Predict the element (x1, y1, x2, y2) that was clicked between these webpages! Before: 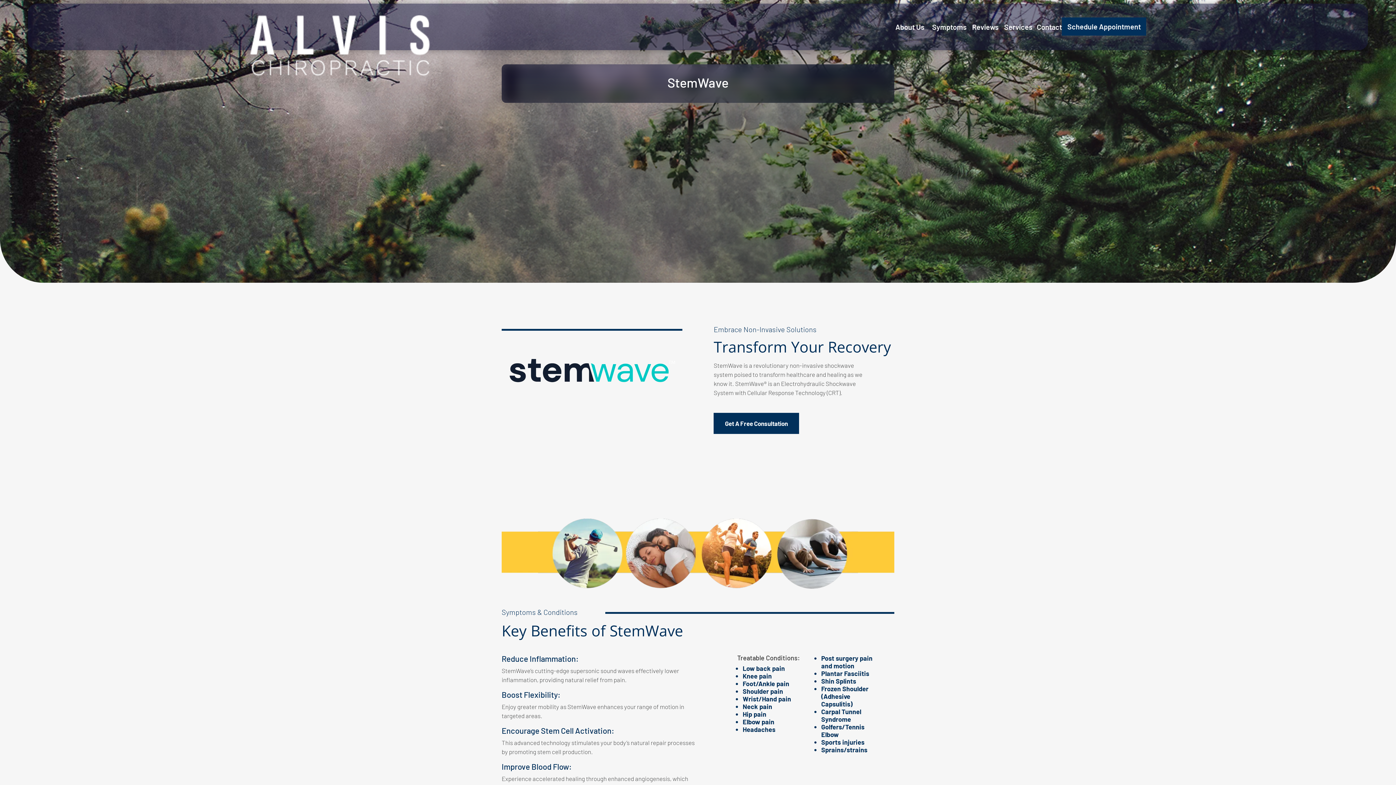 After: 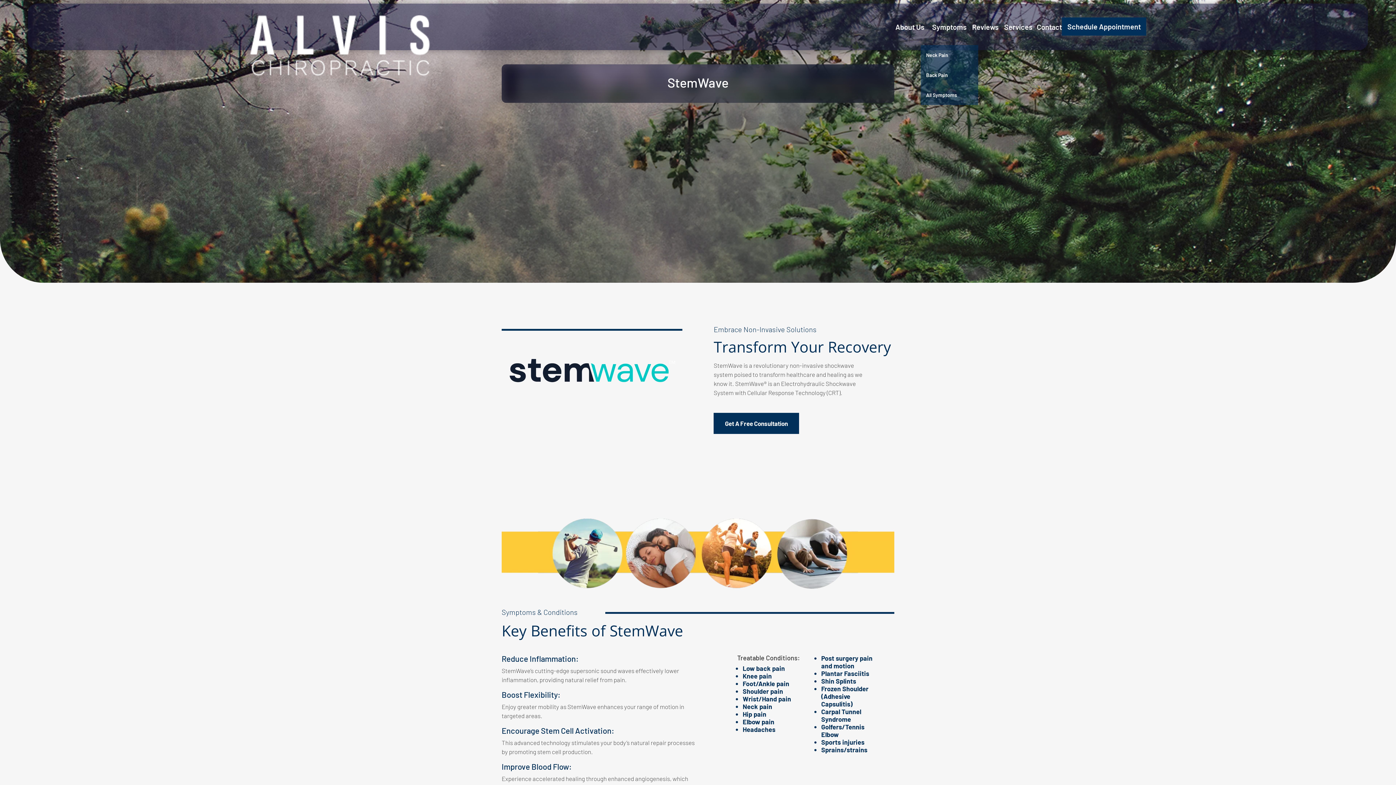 Action: label: Symptoms bbox: (932, 12, 966, 41)